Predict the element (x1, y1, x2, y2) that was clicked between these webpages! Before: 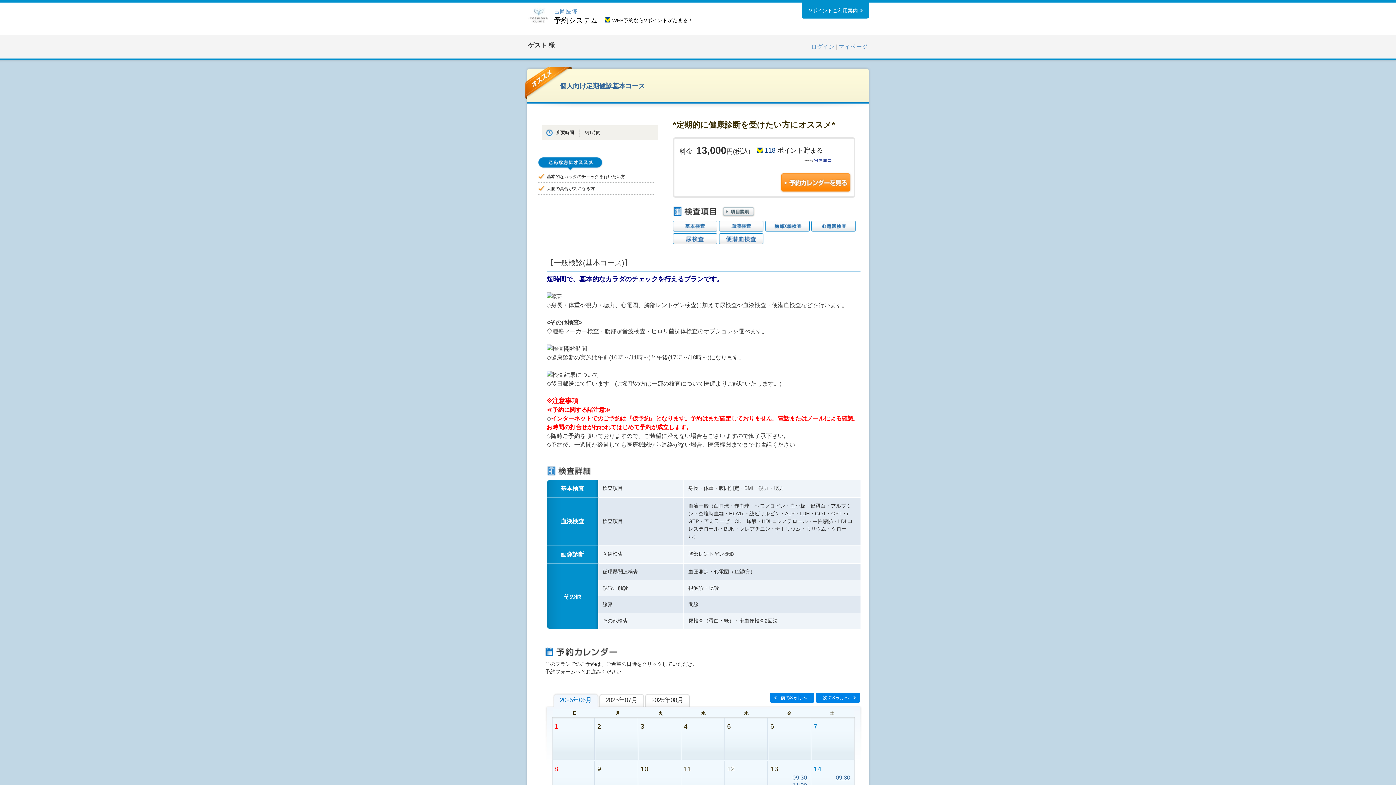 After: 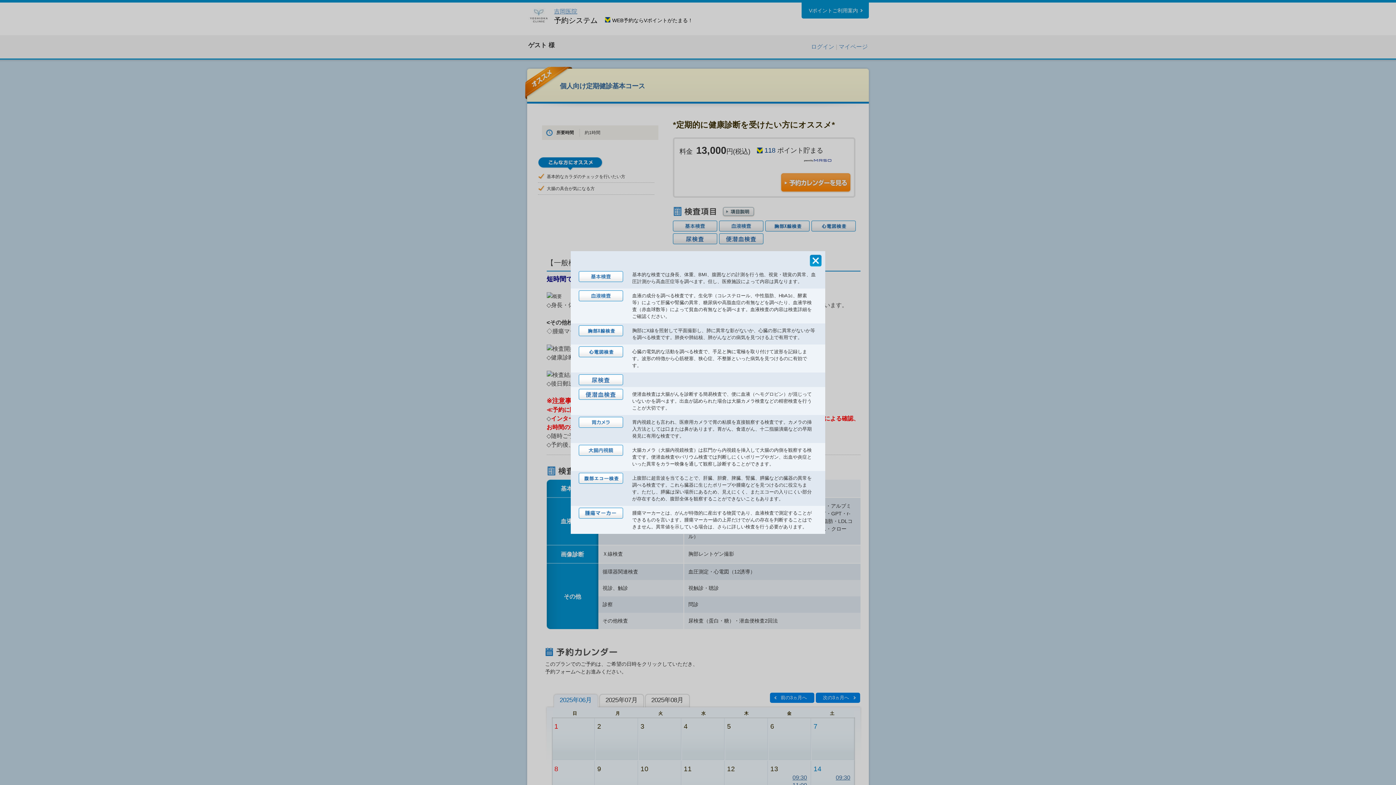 Action: bbox: (722, 207, 755, 212)